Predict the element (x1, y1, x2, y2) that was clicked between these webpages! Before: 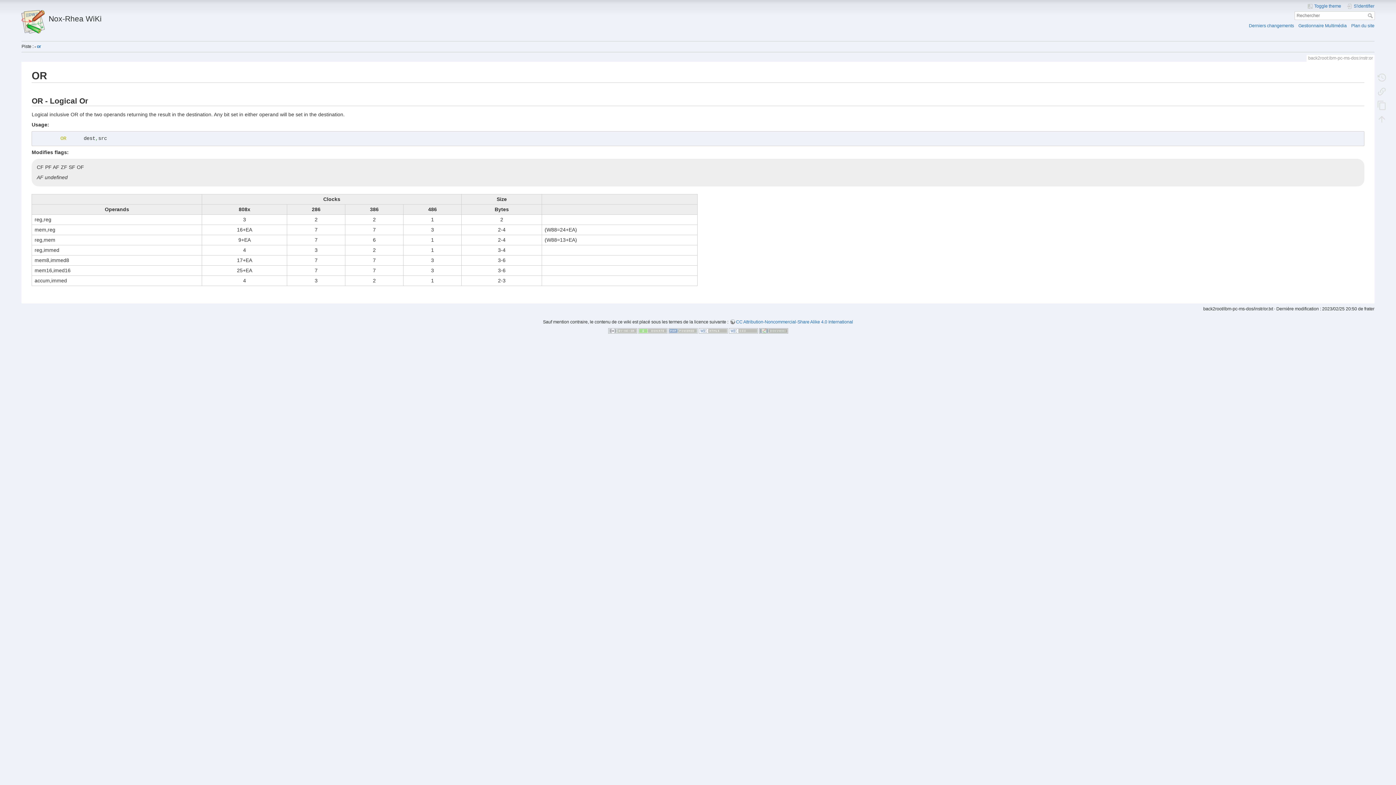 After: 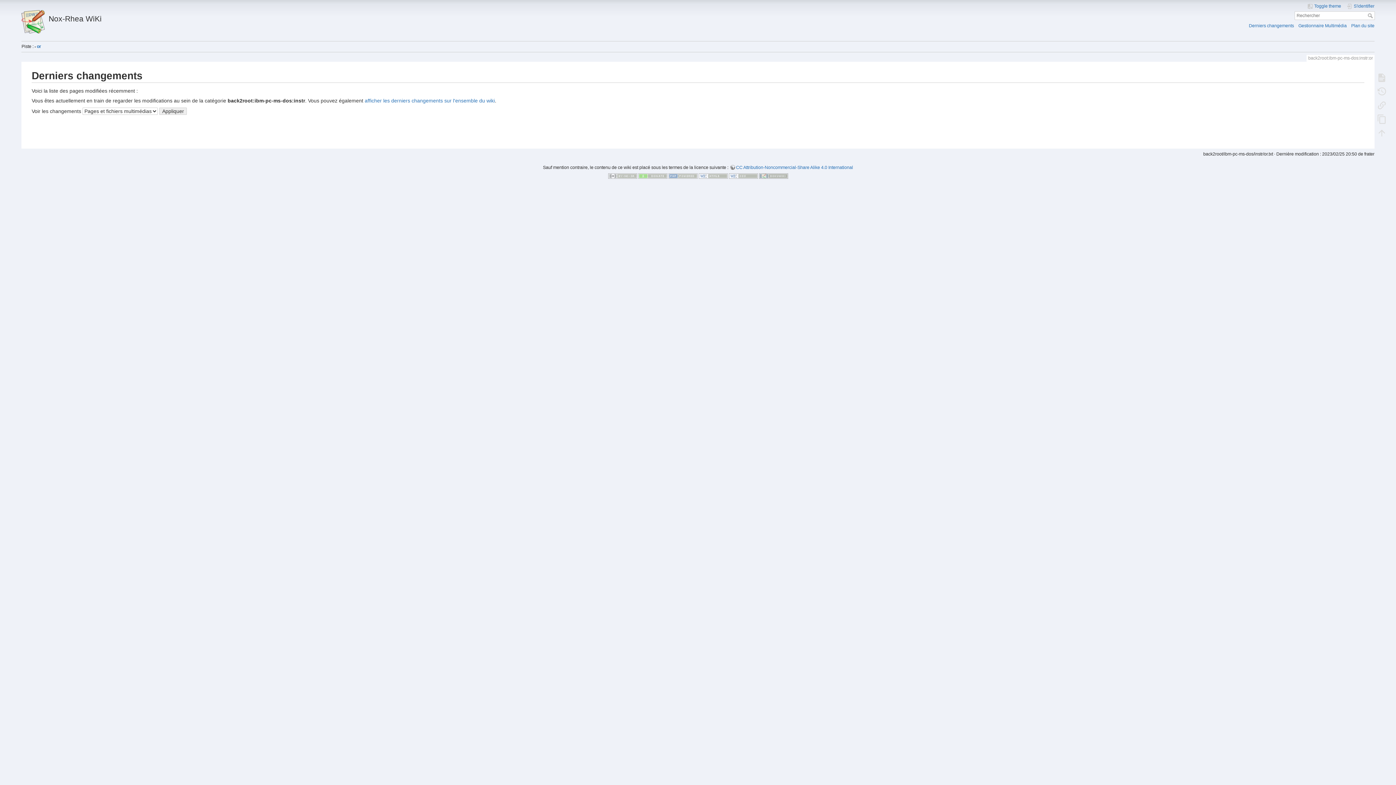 Action: bbox: (1249, 23, 1294, 28) label: Derniers changements